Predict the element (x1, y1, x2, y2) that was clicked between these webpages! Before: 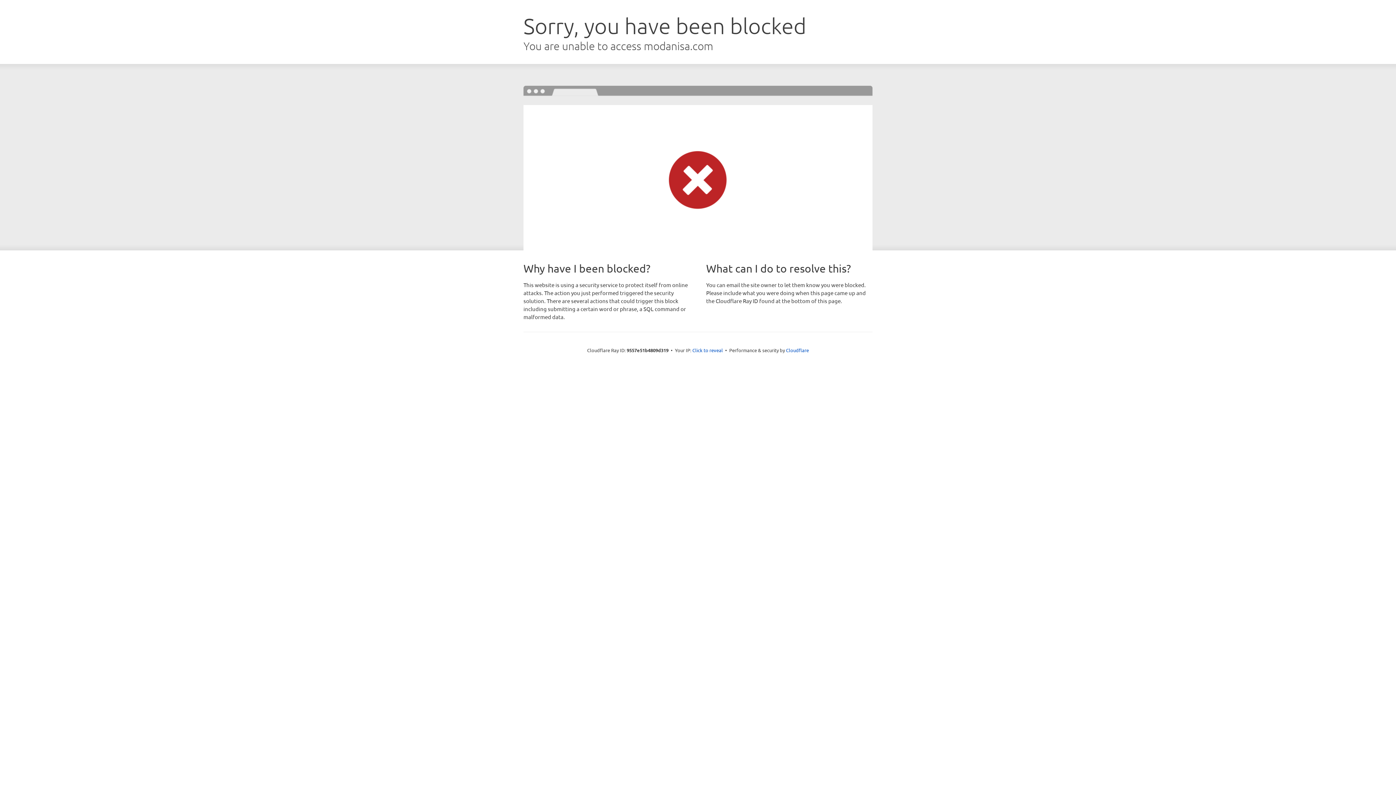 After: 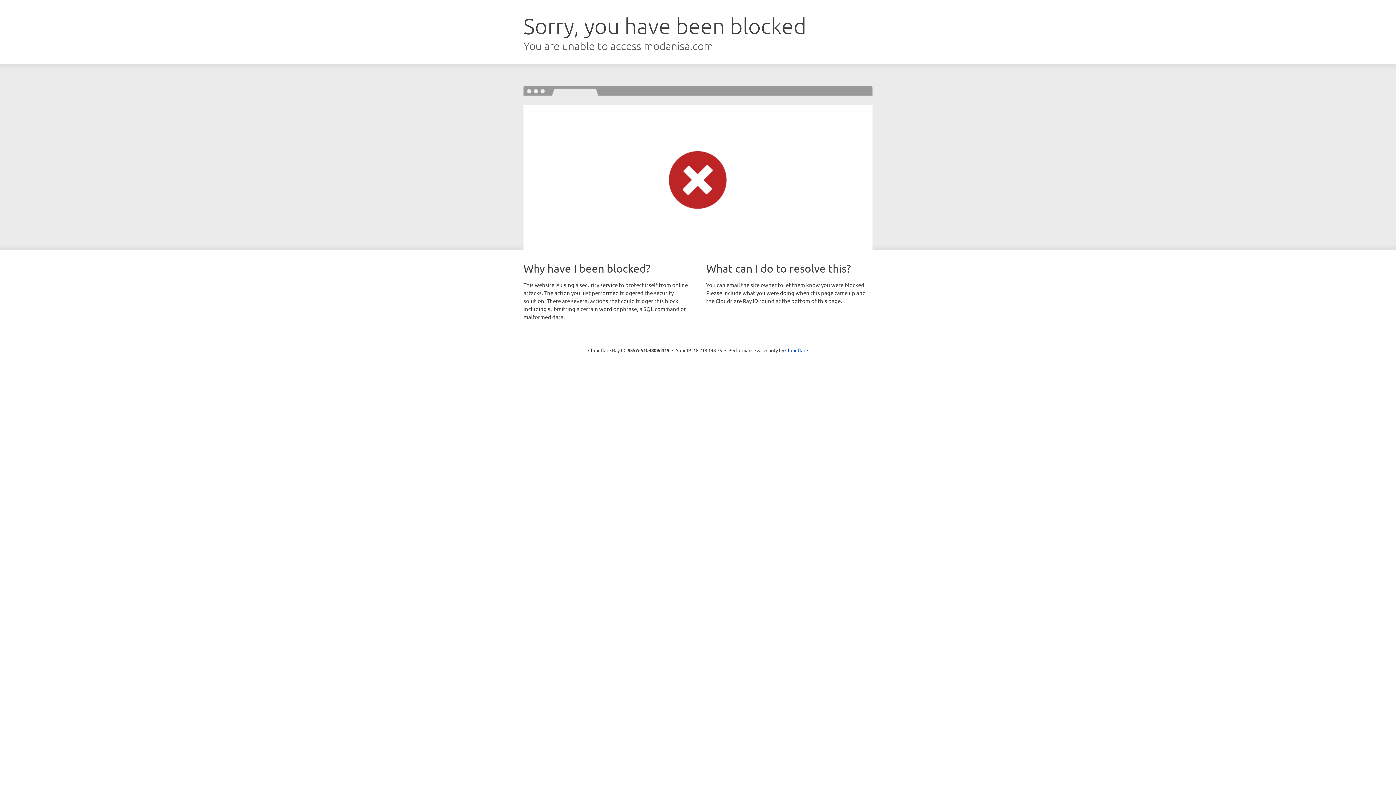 Action: label: Click to reveal bbox: (692, 346, 723, 353)